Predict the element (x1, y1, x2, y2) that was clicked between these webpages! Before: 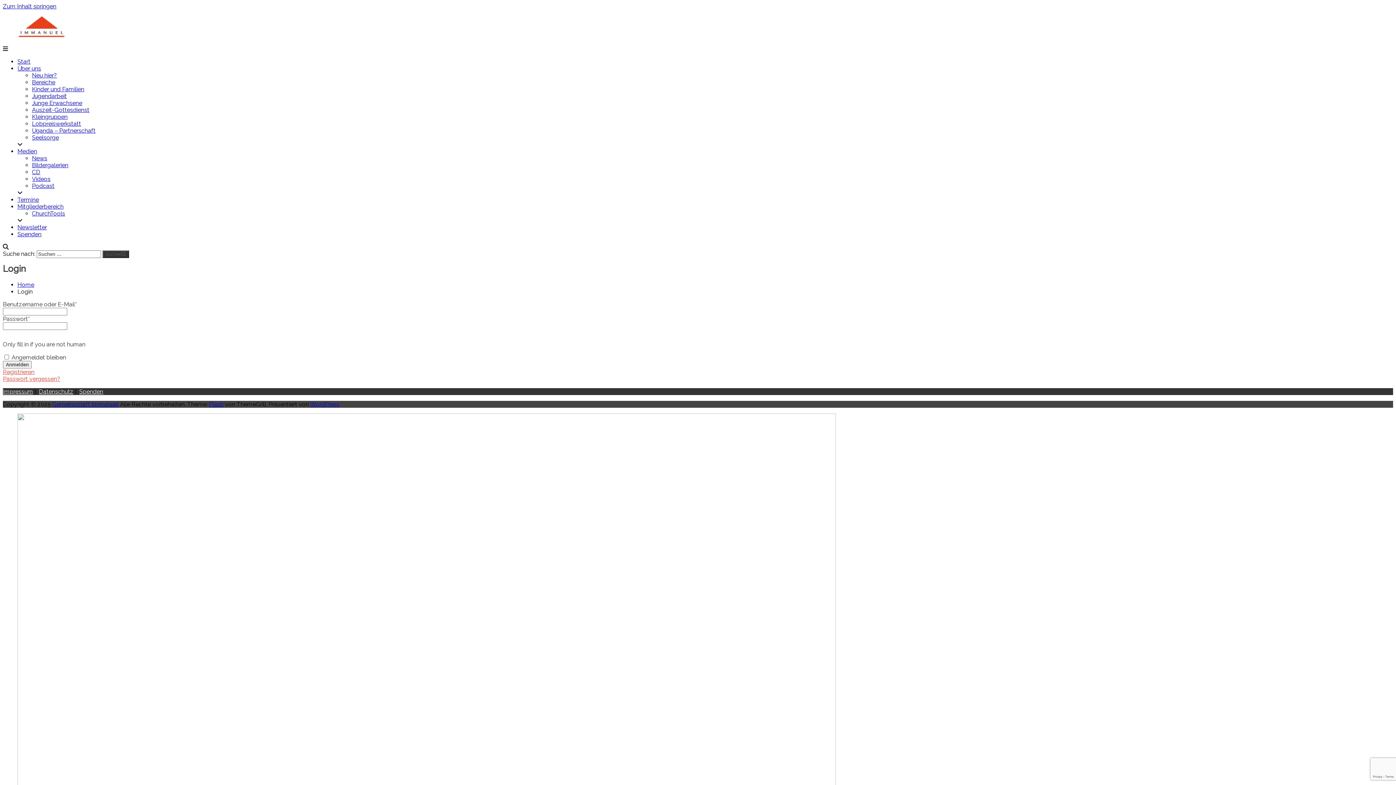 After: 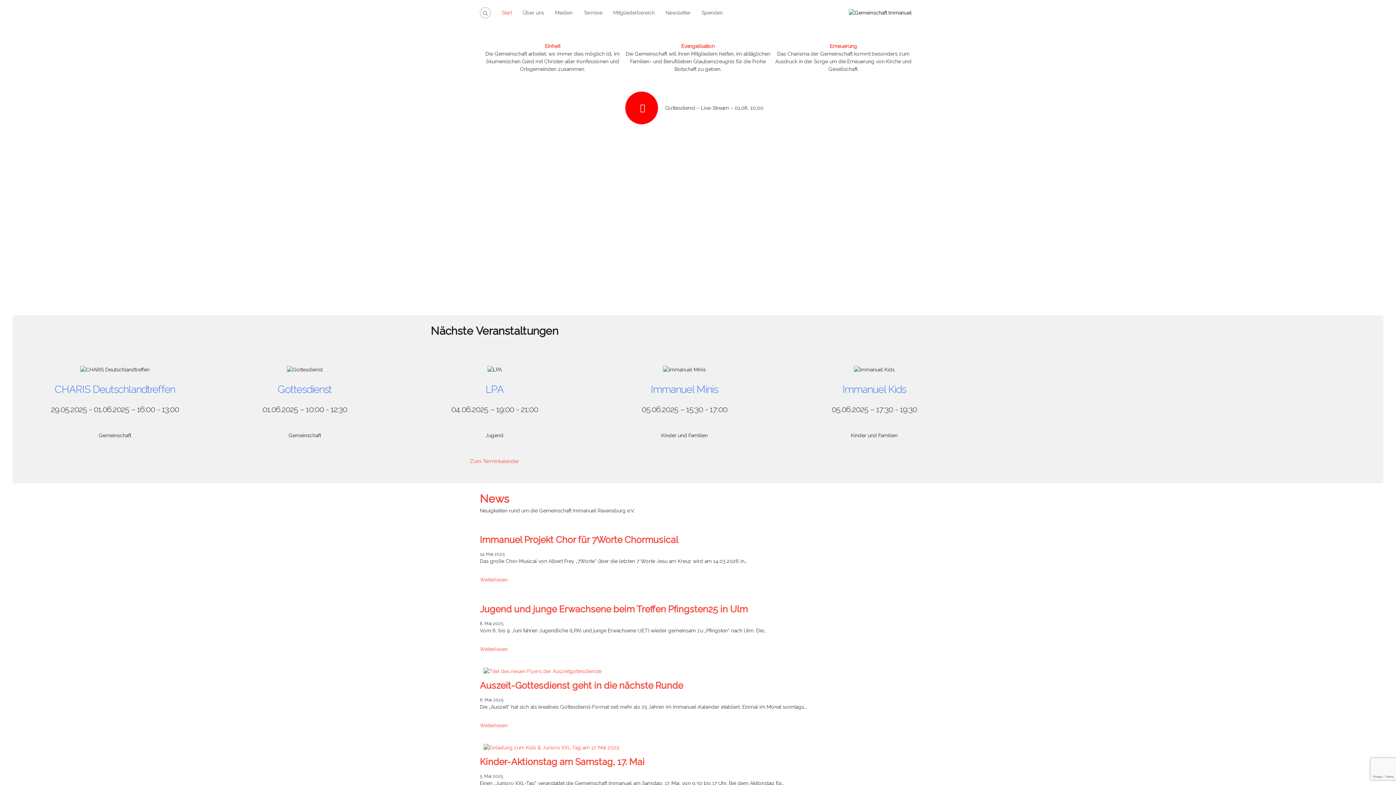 Action: bbox: (52, 401, 118, 407) label: Gemeinschaft Immanuel